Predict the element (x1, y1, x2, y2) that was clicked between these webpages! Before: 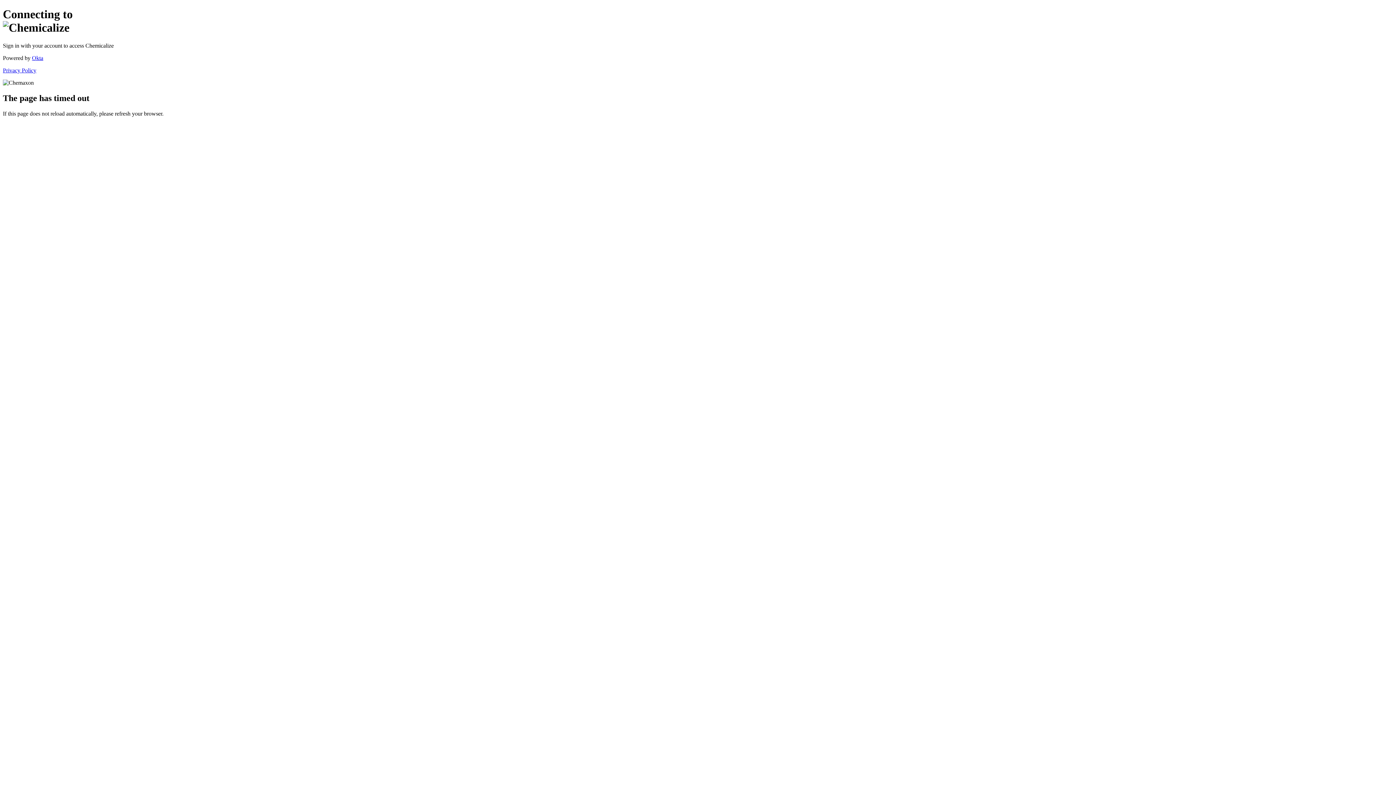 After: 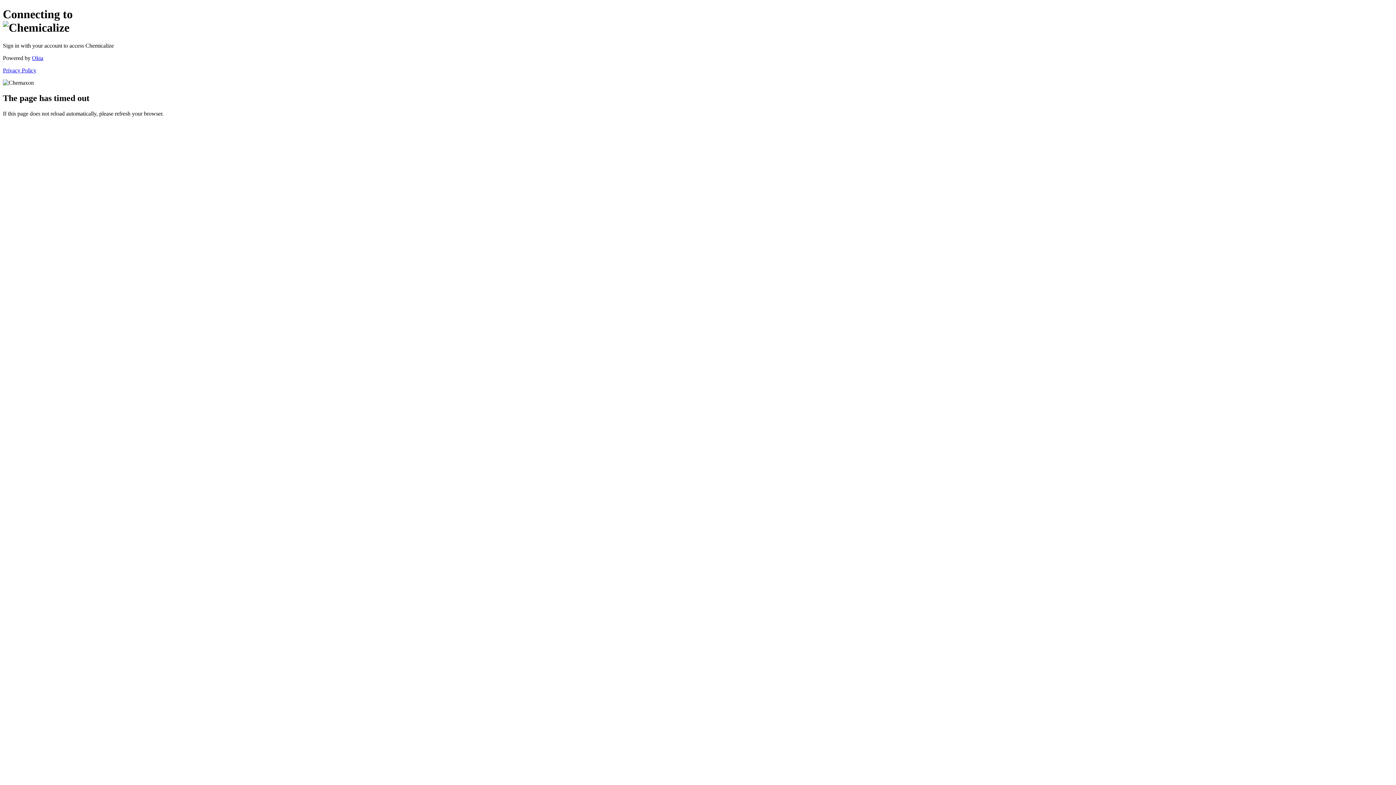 Action: bbox: (2, 67, 36, 73) label: Privacy Policy